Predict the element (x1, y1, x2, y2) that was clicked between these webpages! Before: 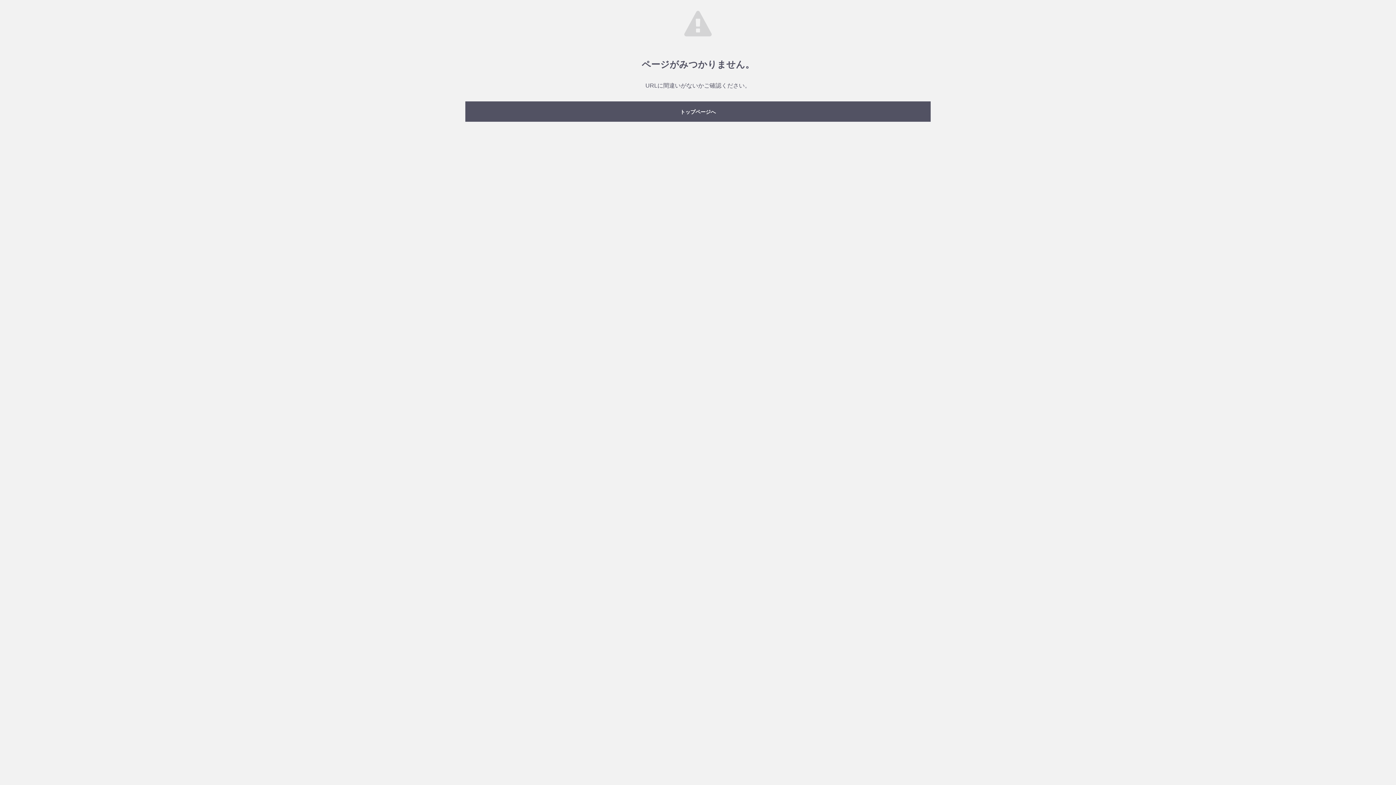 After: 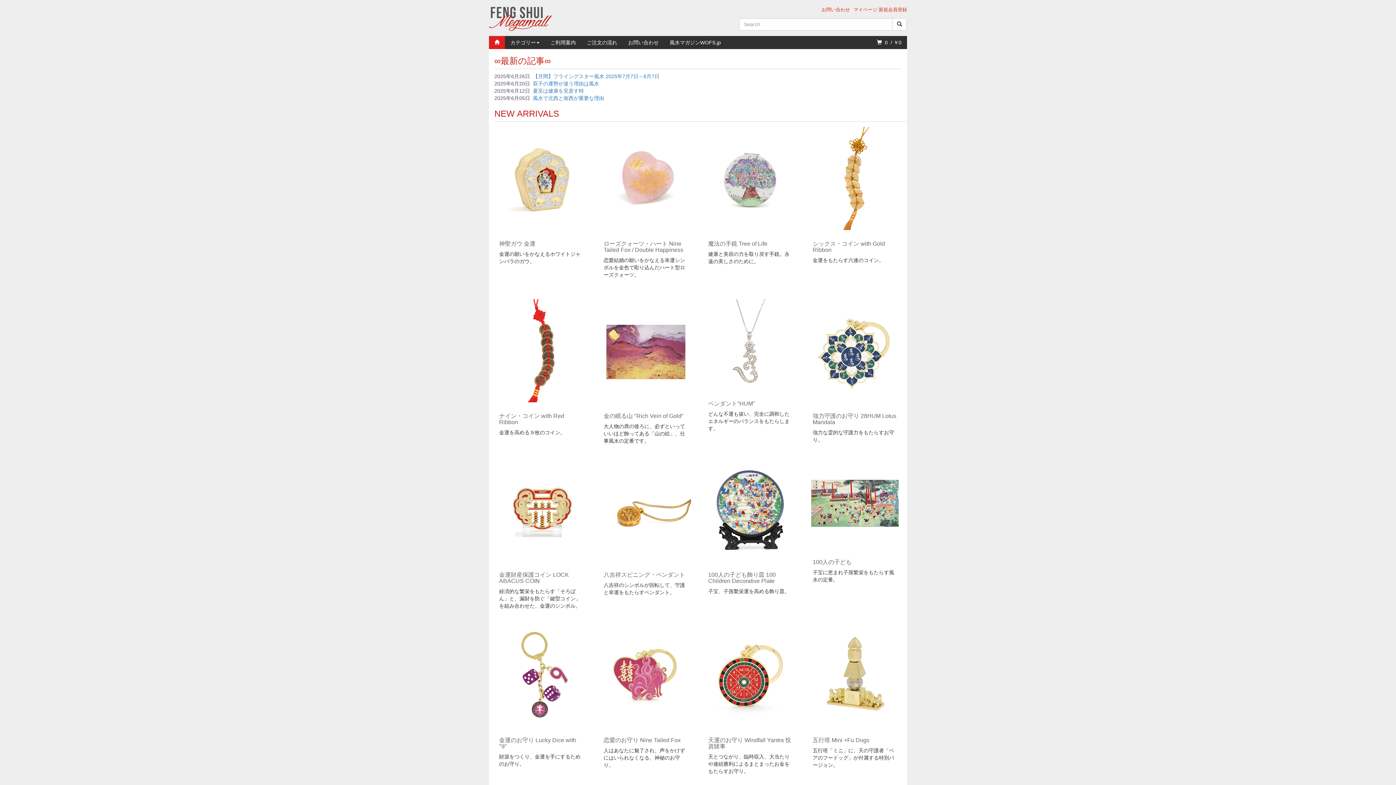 Action: bbox: (465, 101, 930, 121) label: トップページへ